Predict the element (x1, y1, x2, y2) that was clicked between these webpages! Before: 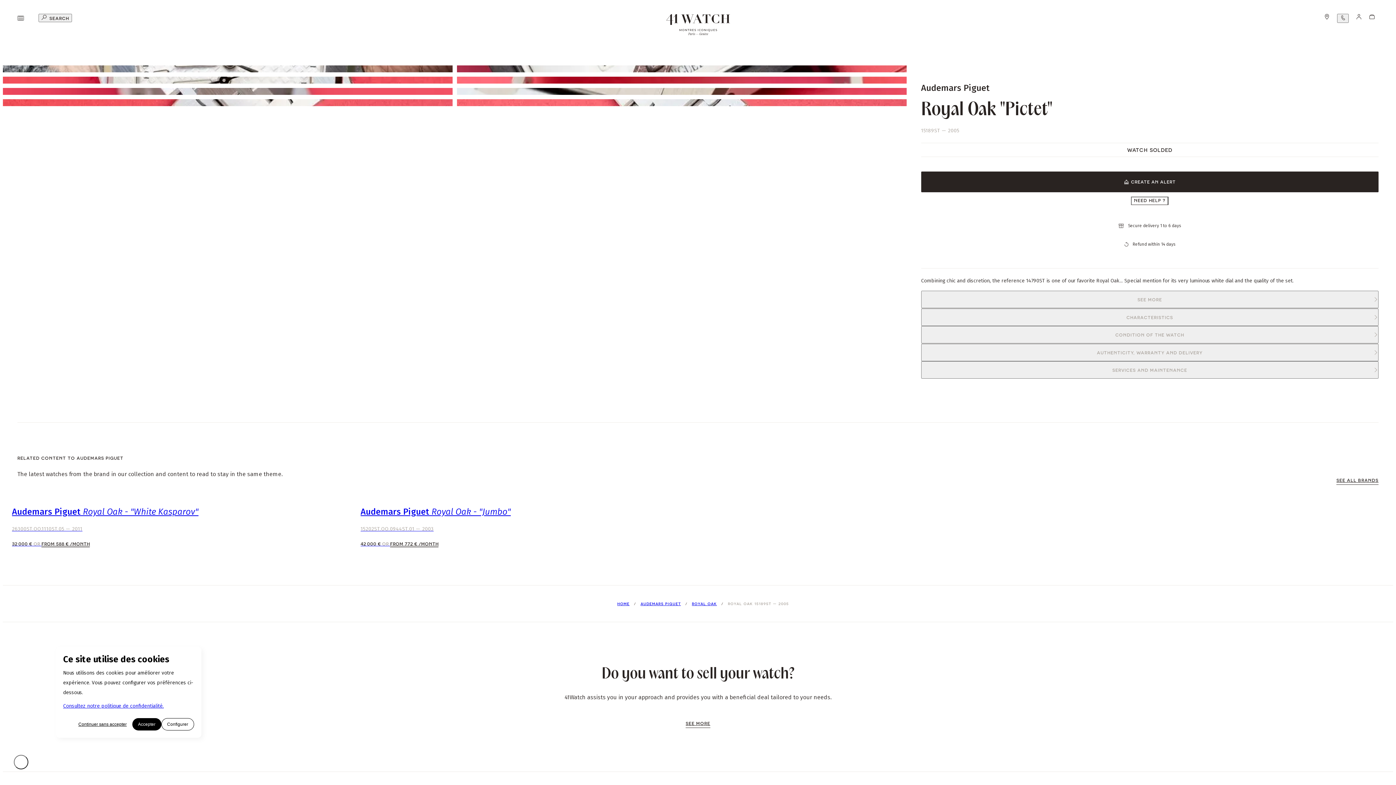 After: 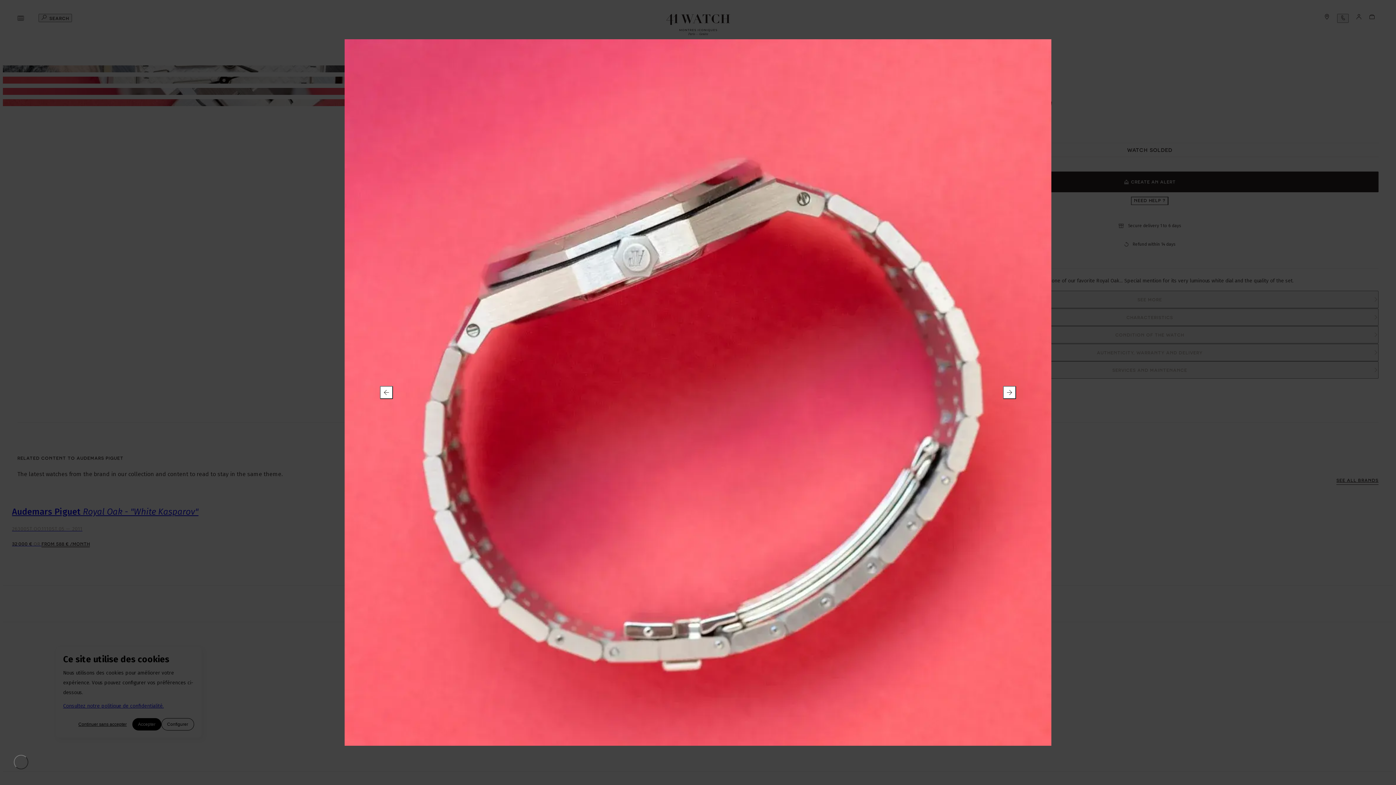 Action: bbox: (457, 81, 462, 83)